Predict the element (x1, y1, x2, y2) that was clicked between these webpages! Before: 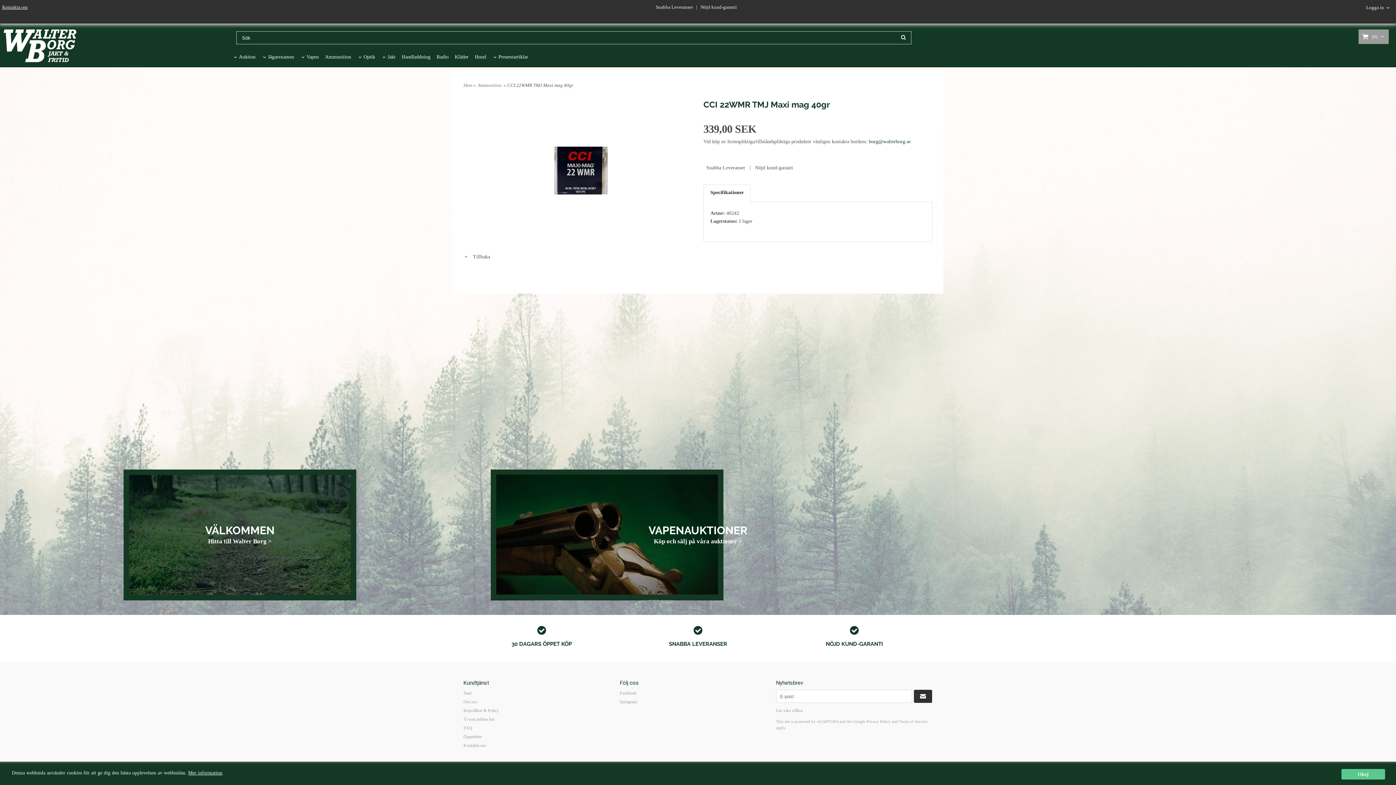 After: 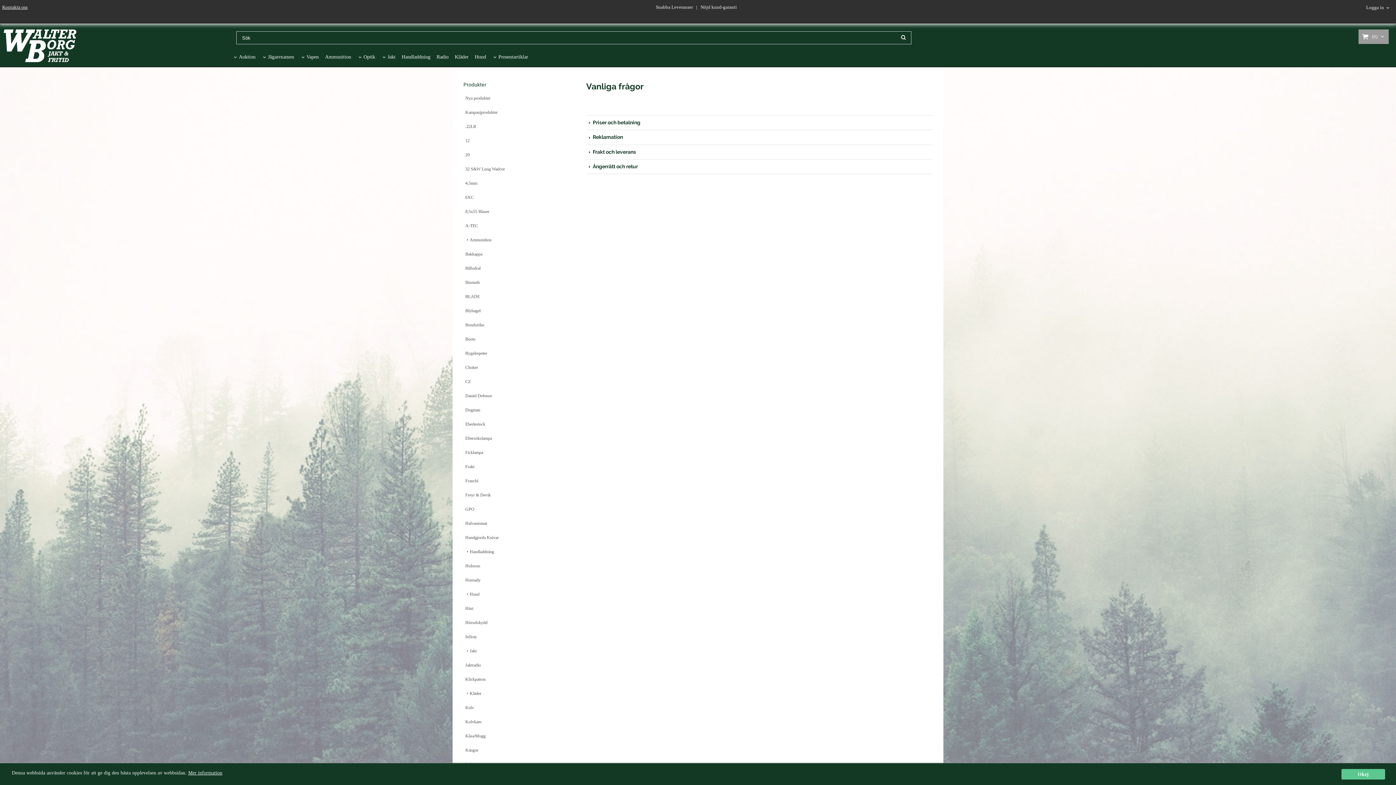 Action: label: FAQ bbox: (463, 725, 620, 732)